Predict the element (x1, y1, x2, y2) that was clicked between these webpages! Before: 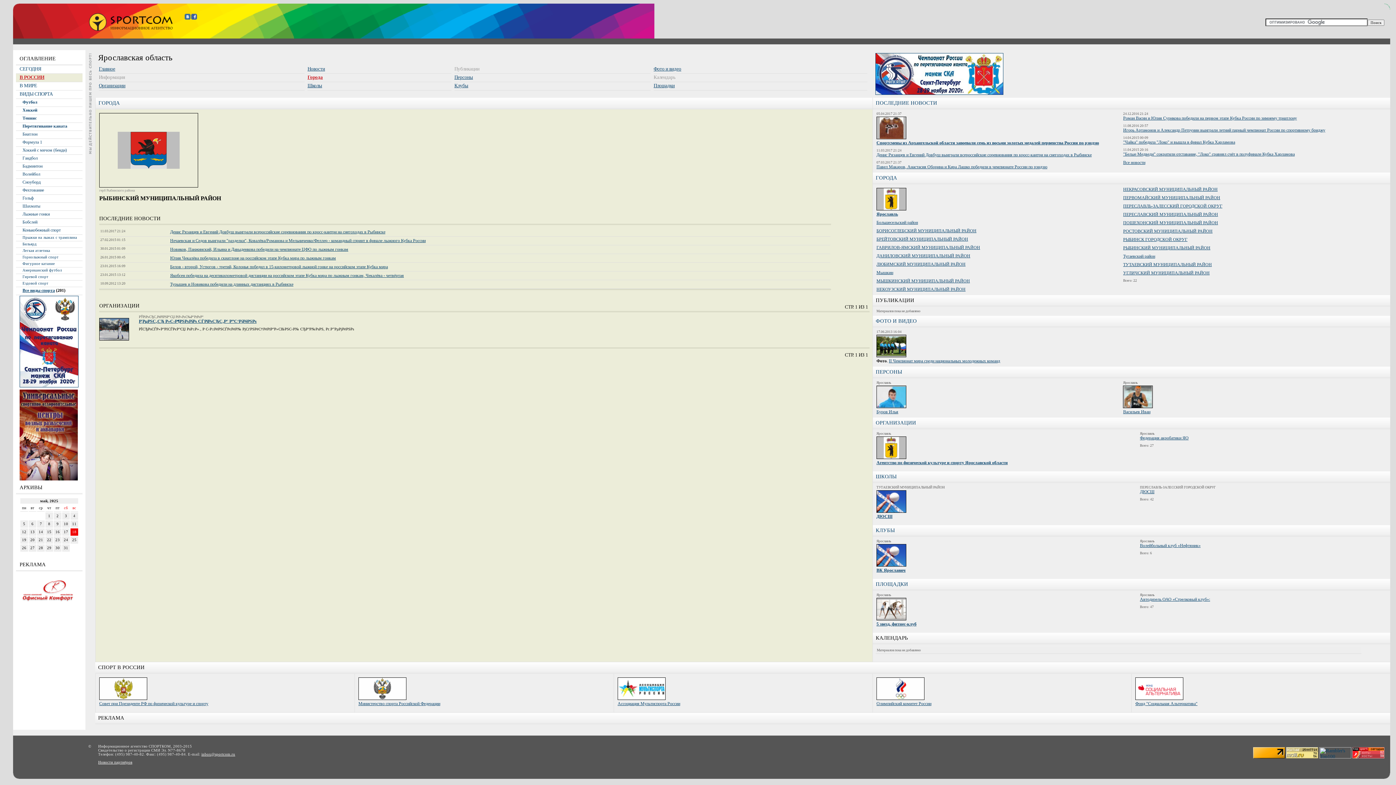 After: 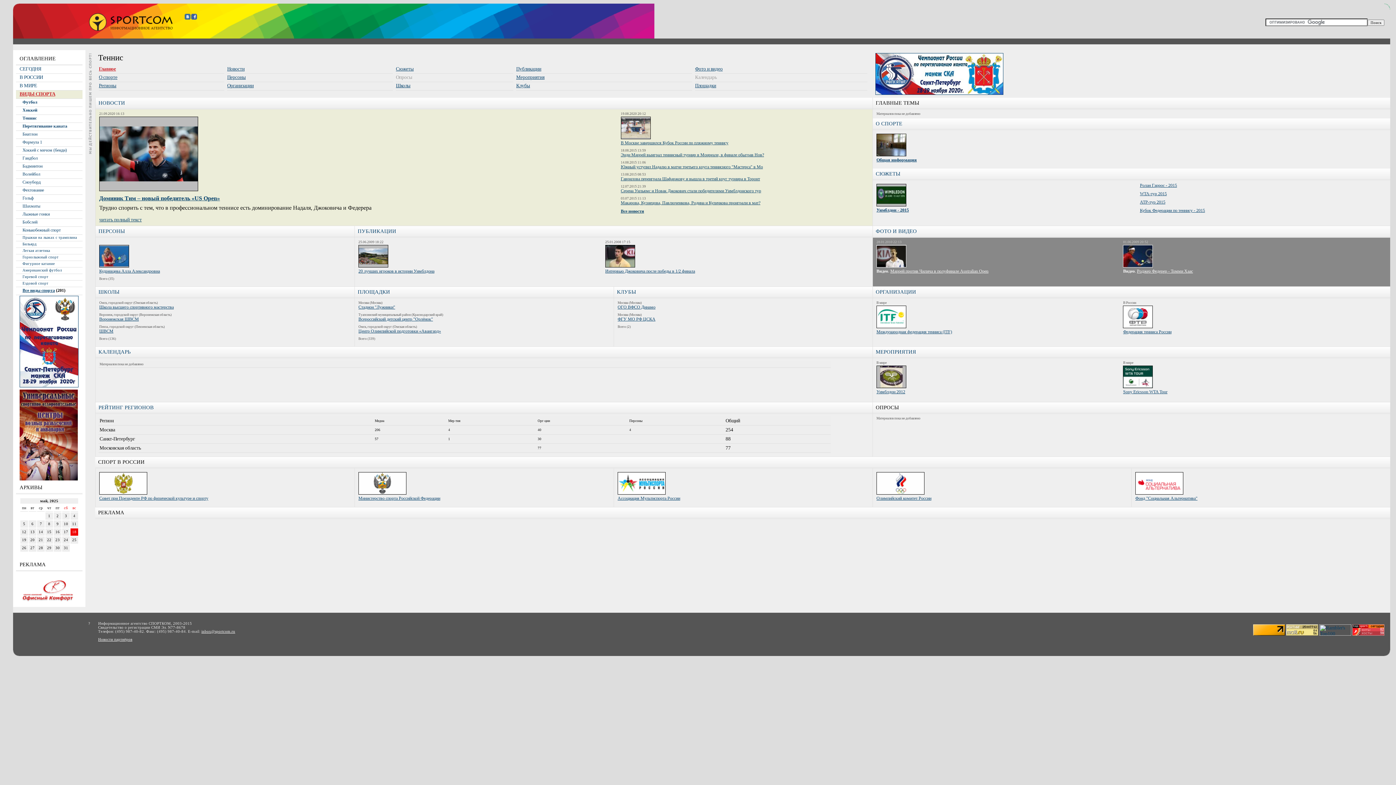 Action: bbox: (22, 115, 36, 120) label: Теннис